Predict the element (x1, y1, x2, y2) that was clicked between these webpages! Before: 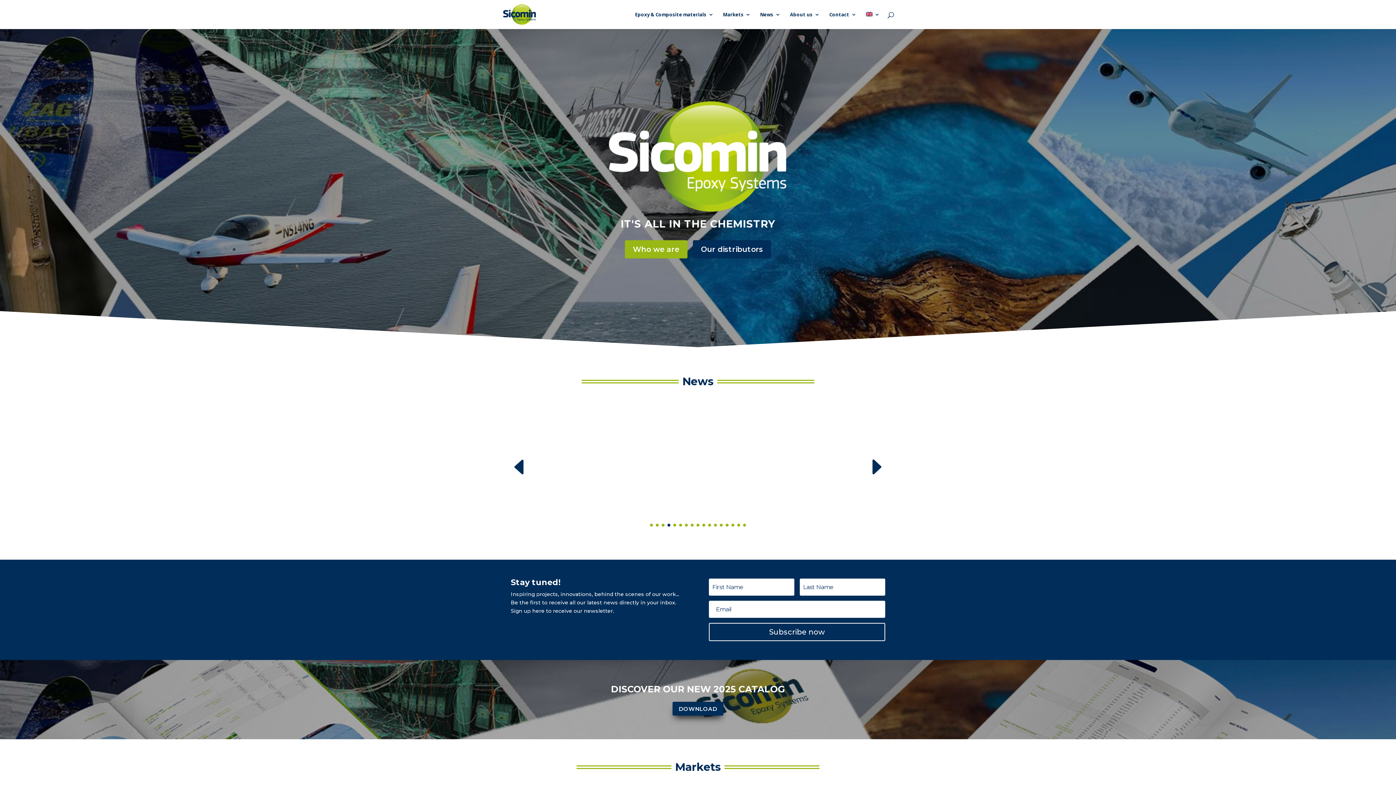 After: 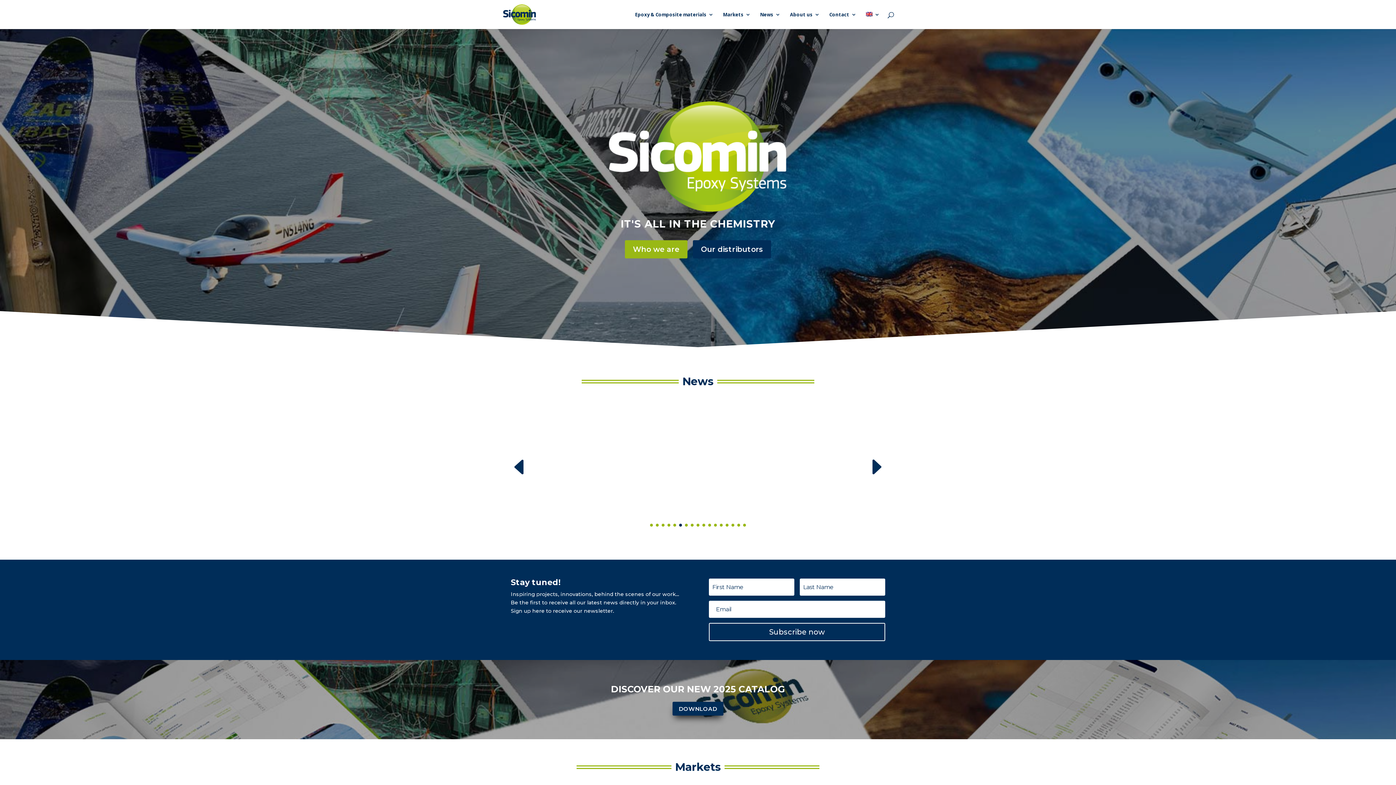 Action: label: Go to slide 3 bbox: (661, 524, 664, 526)